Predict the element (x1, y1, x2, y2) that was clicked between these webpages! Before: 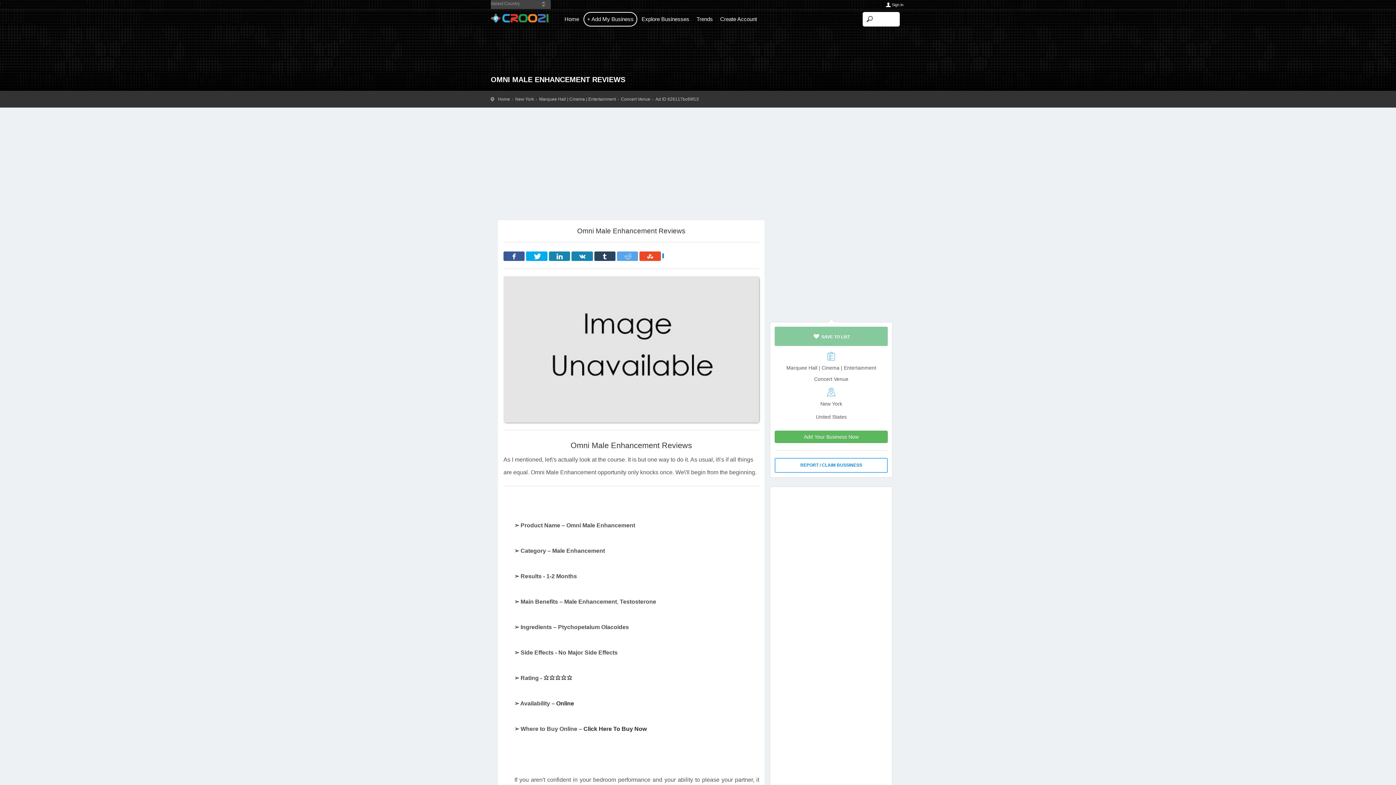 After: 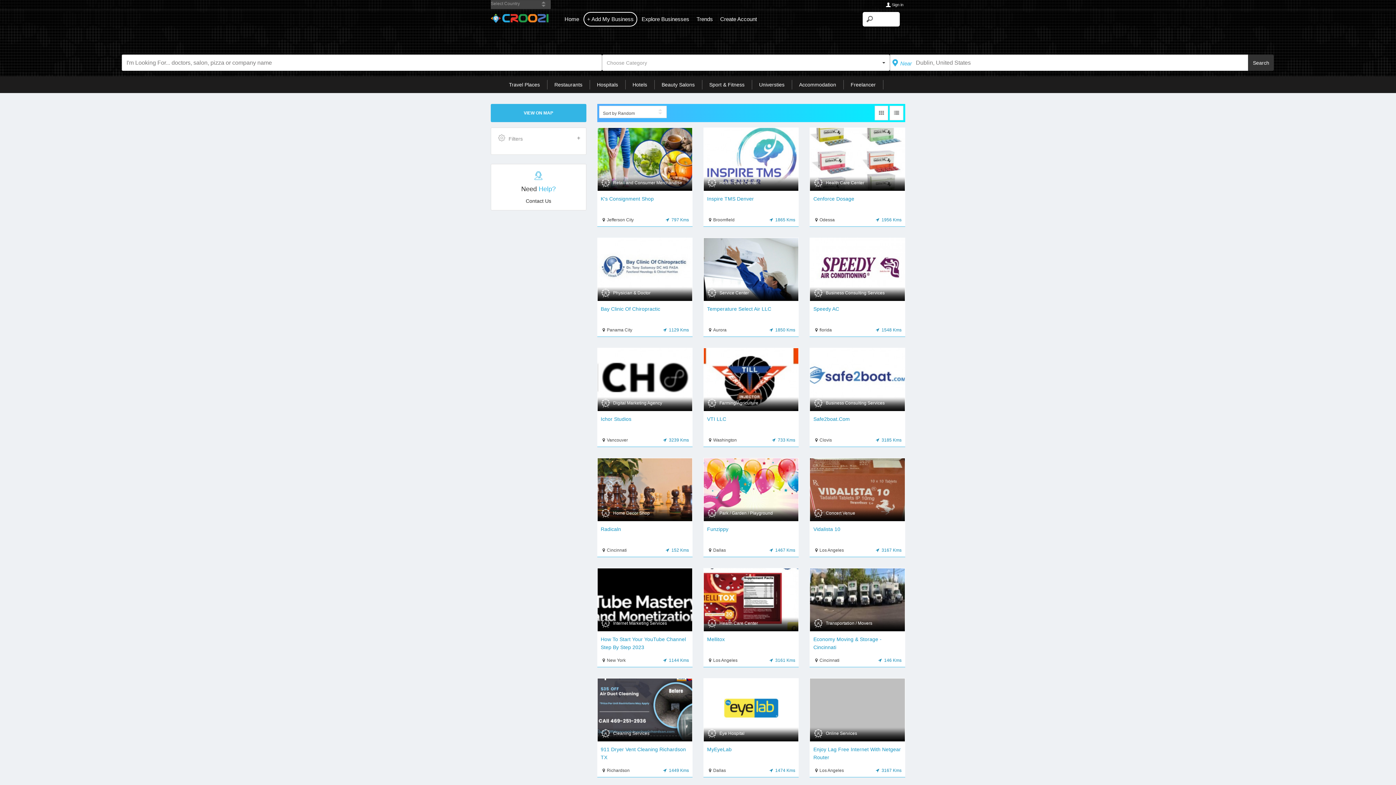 Action: label: Explore Businesses bbox: (638, 12, 692, 25)